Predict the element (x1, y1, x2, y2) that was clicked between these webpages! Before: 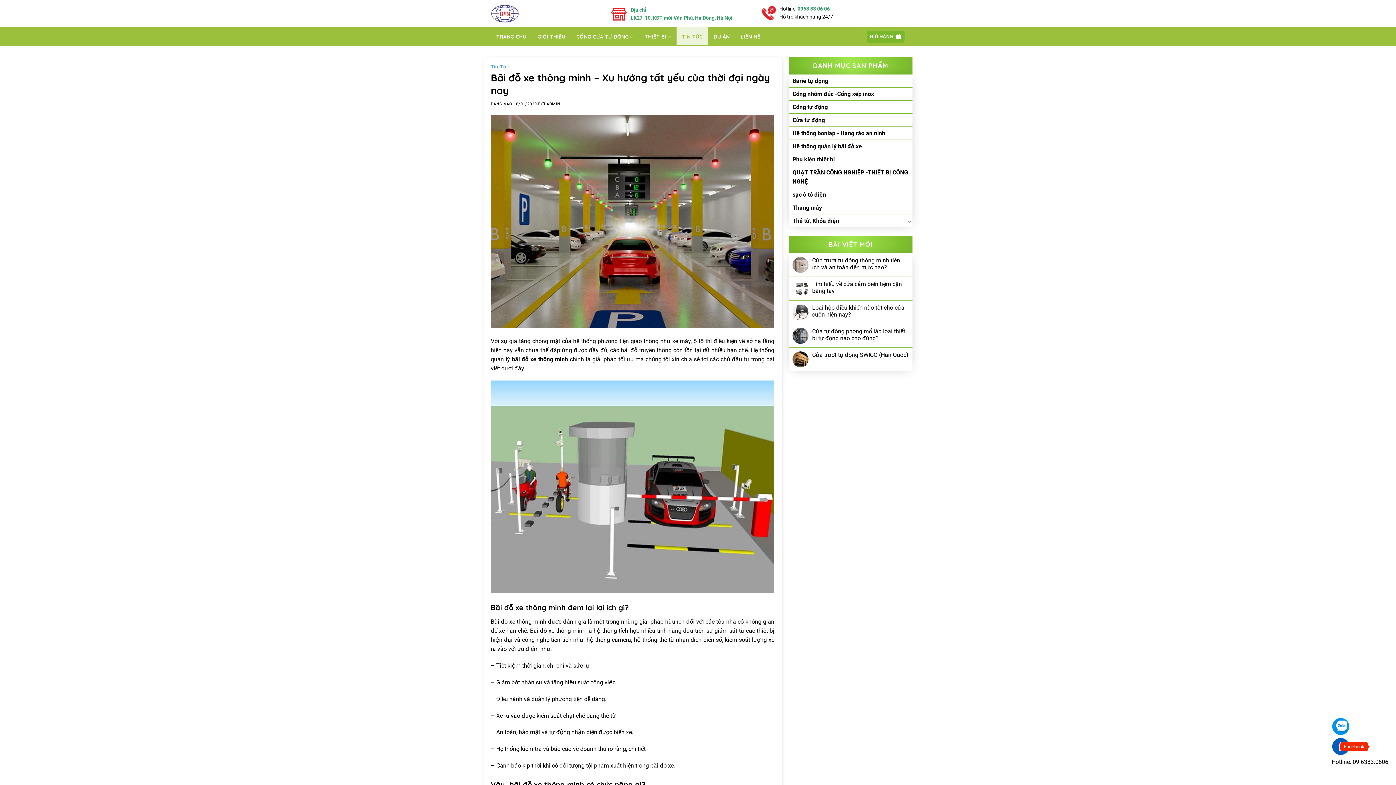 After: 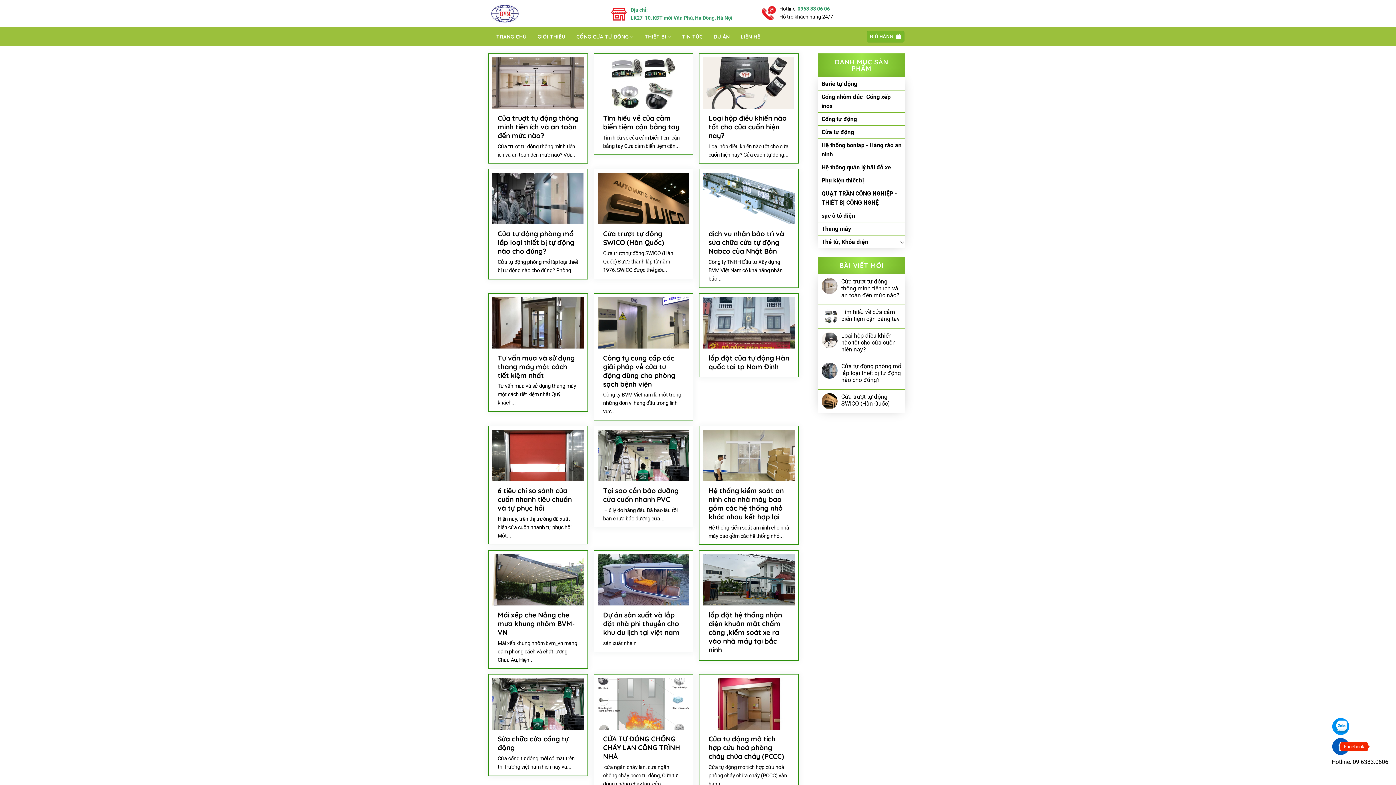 Action: label: ADMIN bbox: (546, 101, 560, 106)